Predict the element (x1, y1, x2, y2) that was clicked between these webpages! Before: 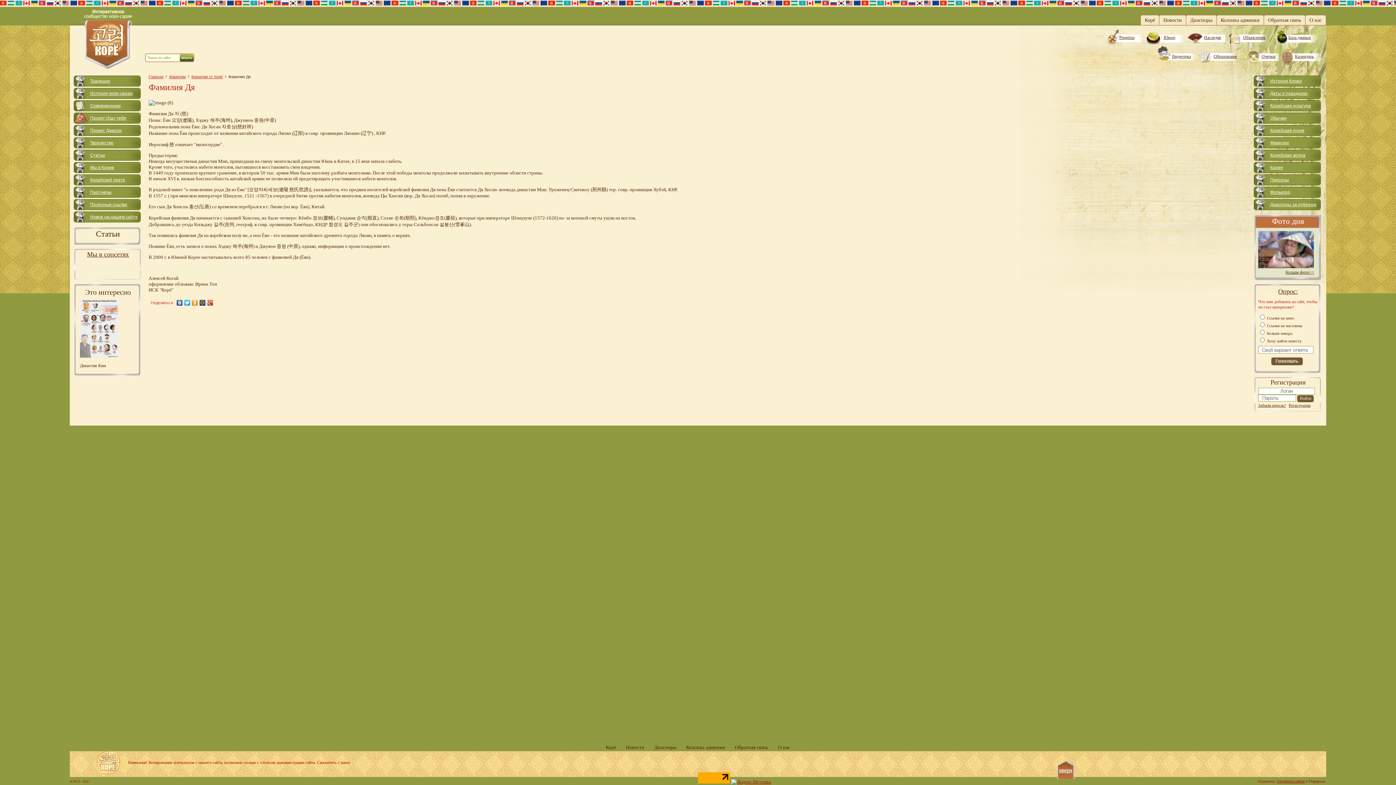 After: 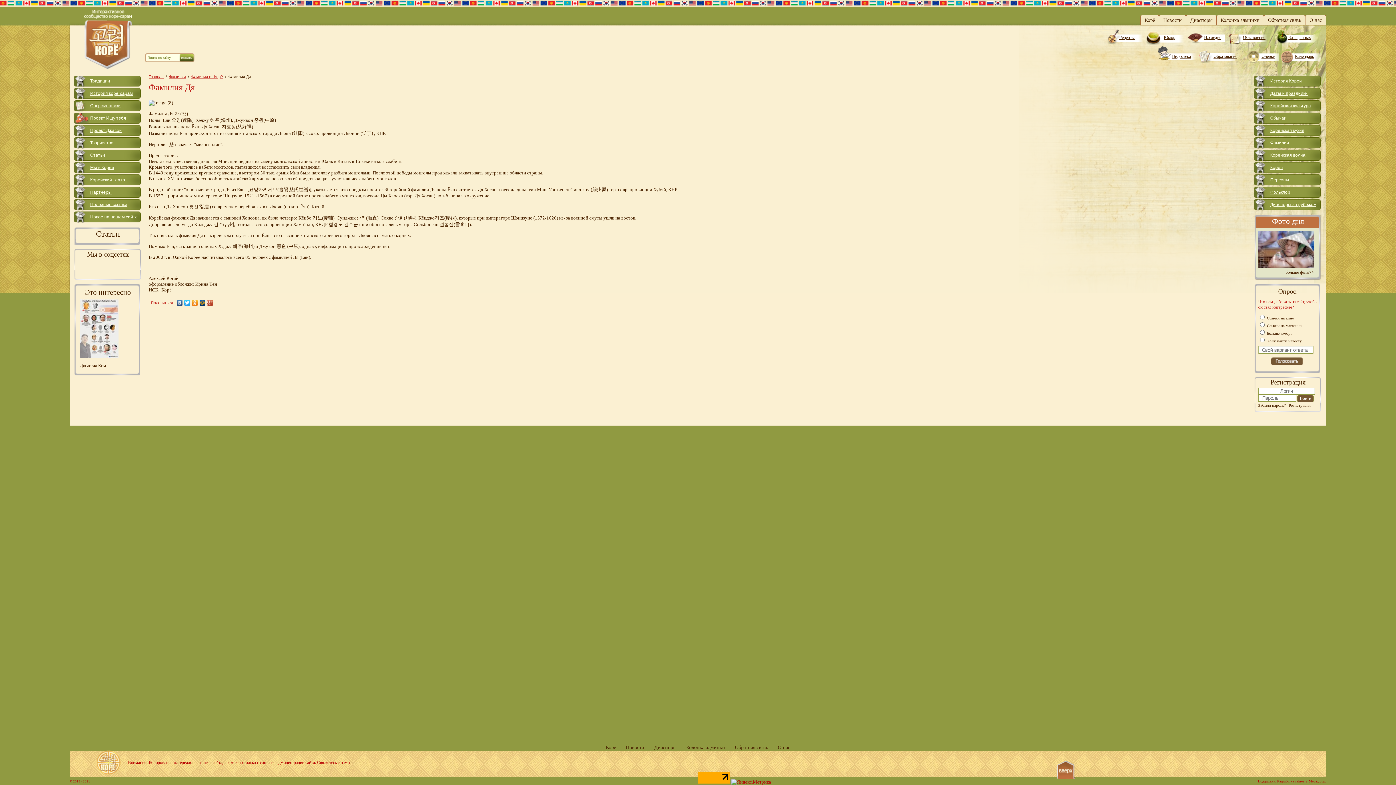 Action: bbox: (731, 779, 771, 785)